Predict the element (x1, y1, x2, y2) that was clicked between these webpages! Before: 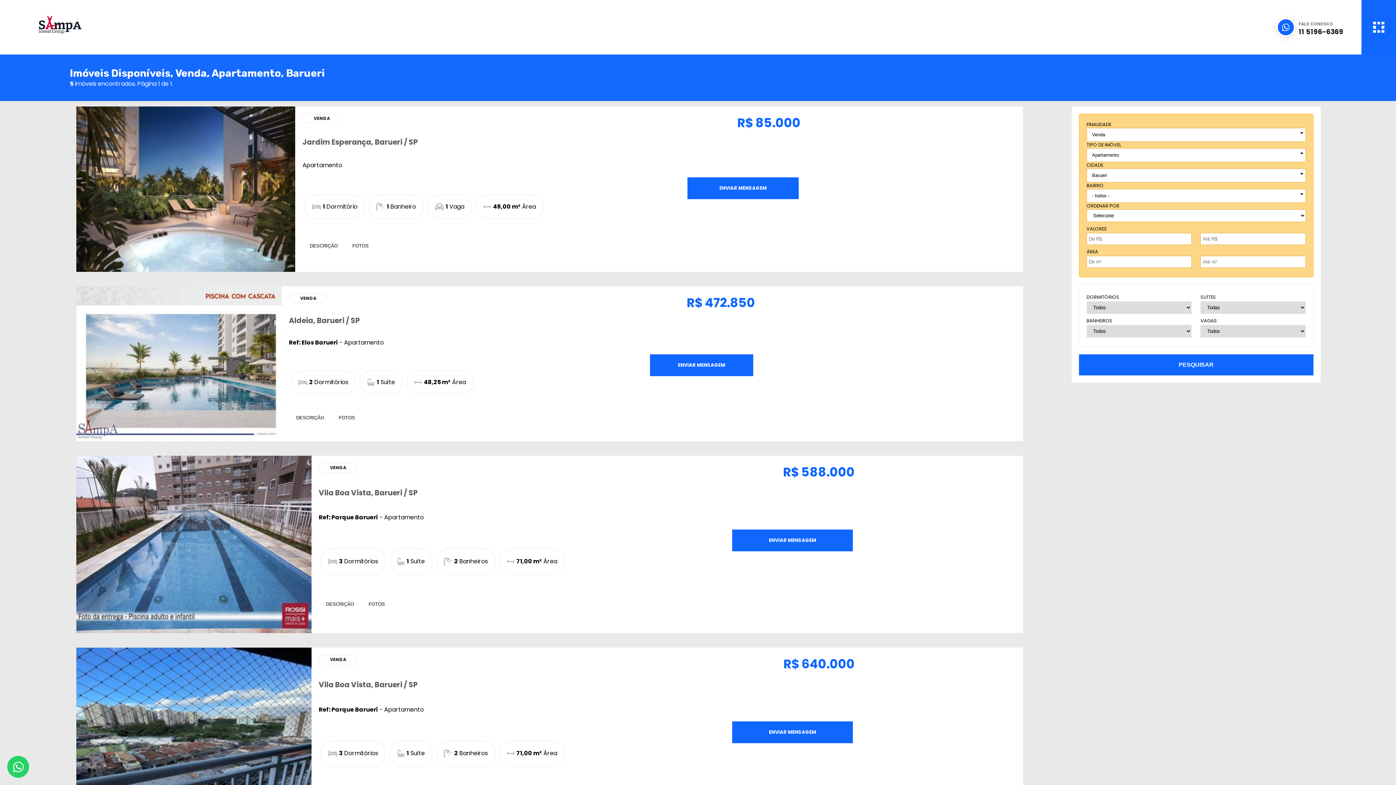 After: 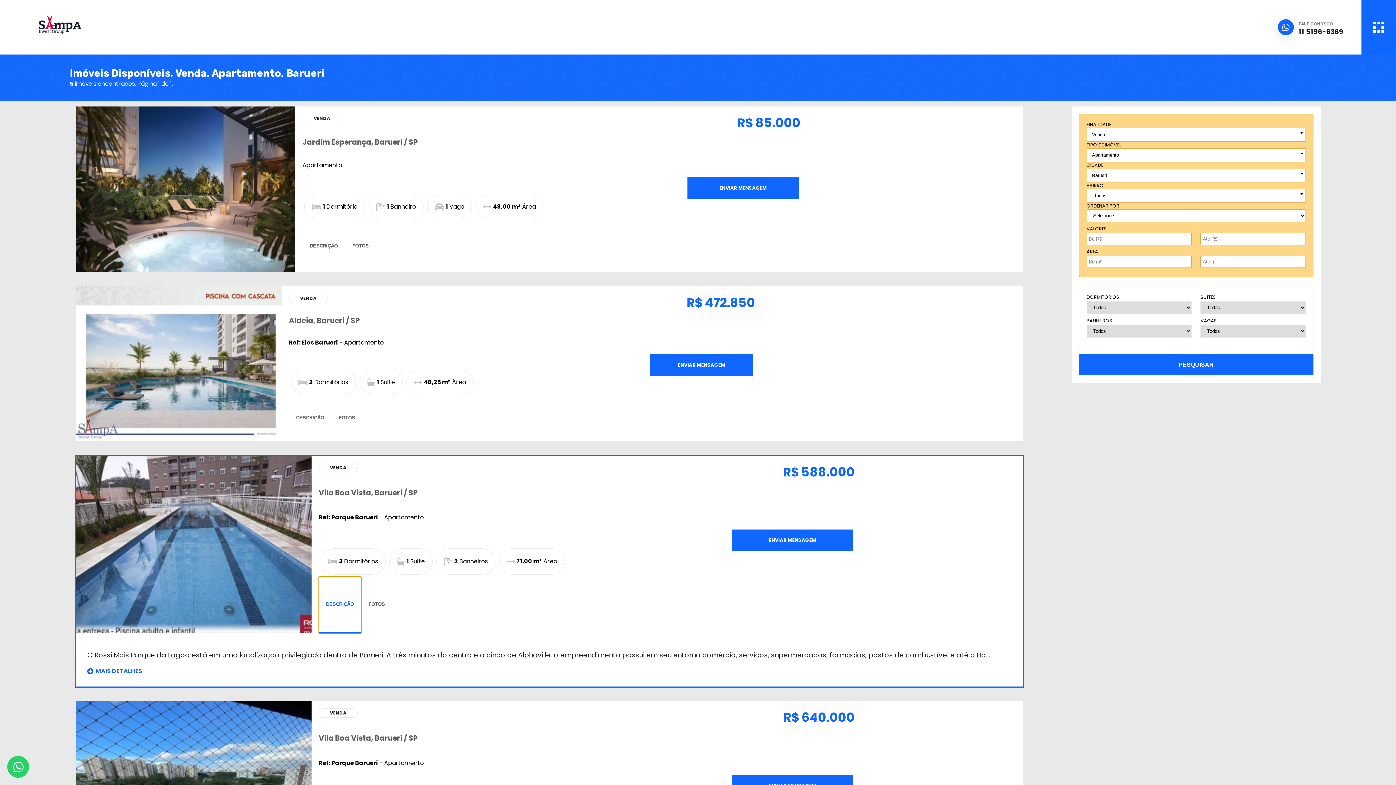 Action: bbox: (318, 576, 361, 632) label: DESCRIÇÃO